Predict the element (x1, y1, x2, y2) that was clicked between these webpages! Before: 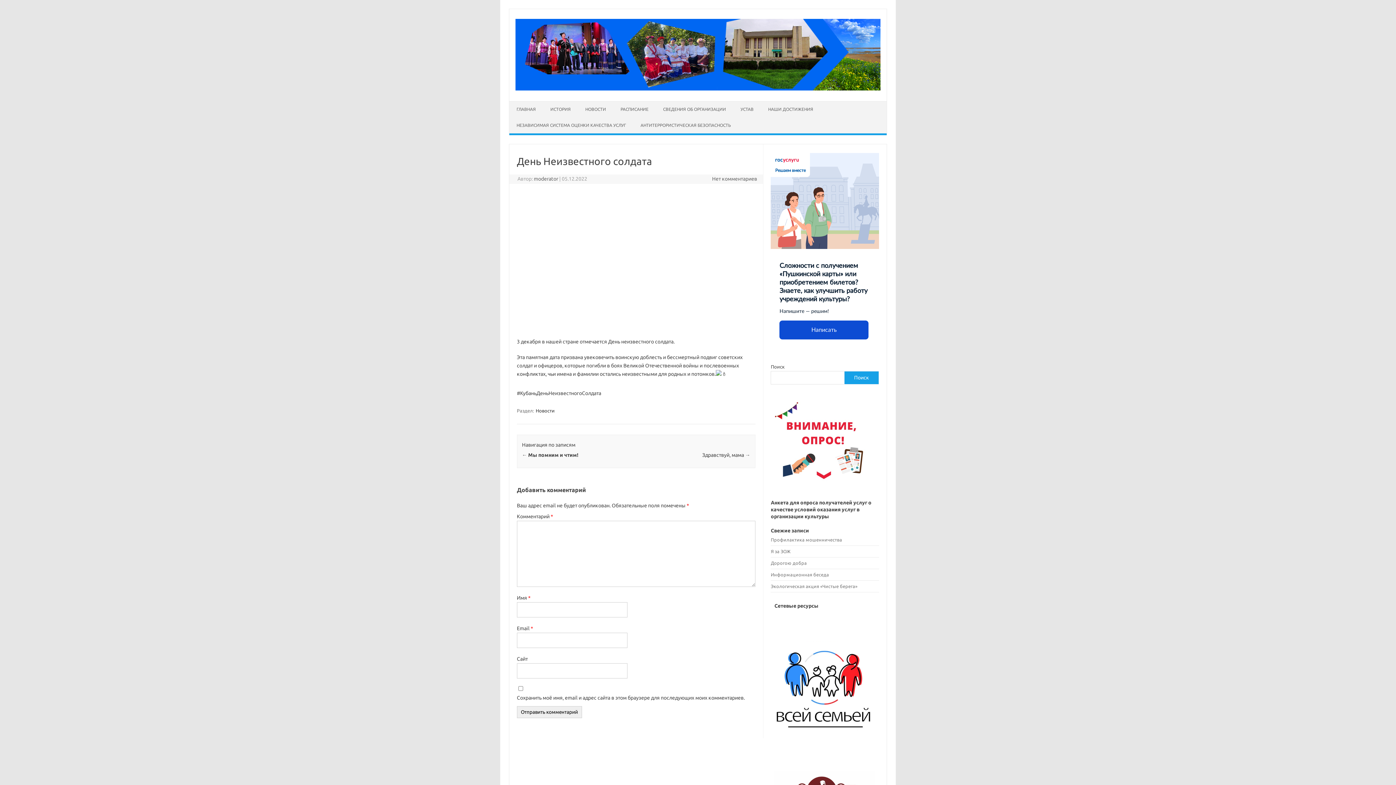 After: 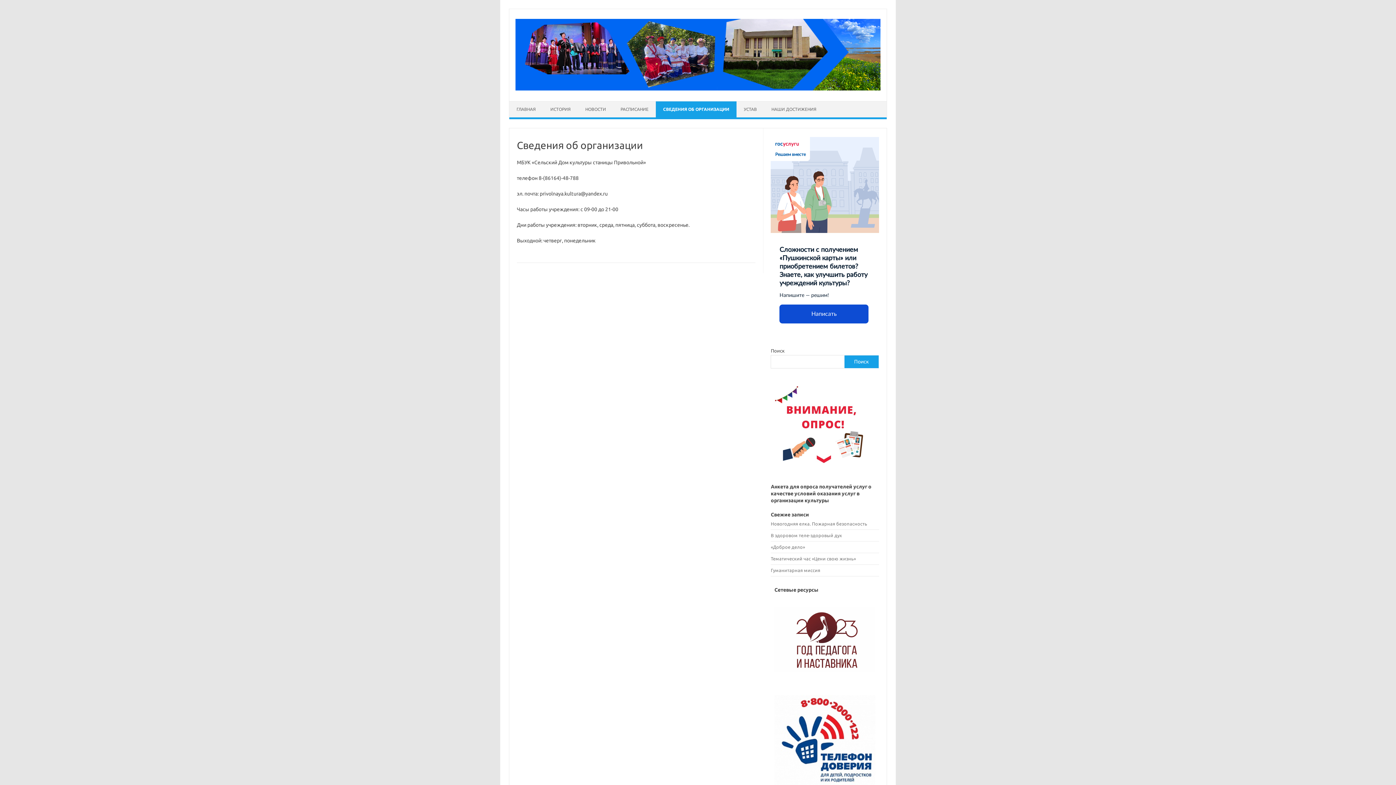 Action: label: СВЕДЕНИЯ ОБ ОРГАНИЗАЦИИ bbox: (656, 101, 733, 117)